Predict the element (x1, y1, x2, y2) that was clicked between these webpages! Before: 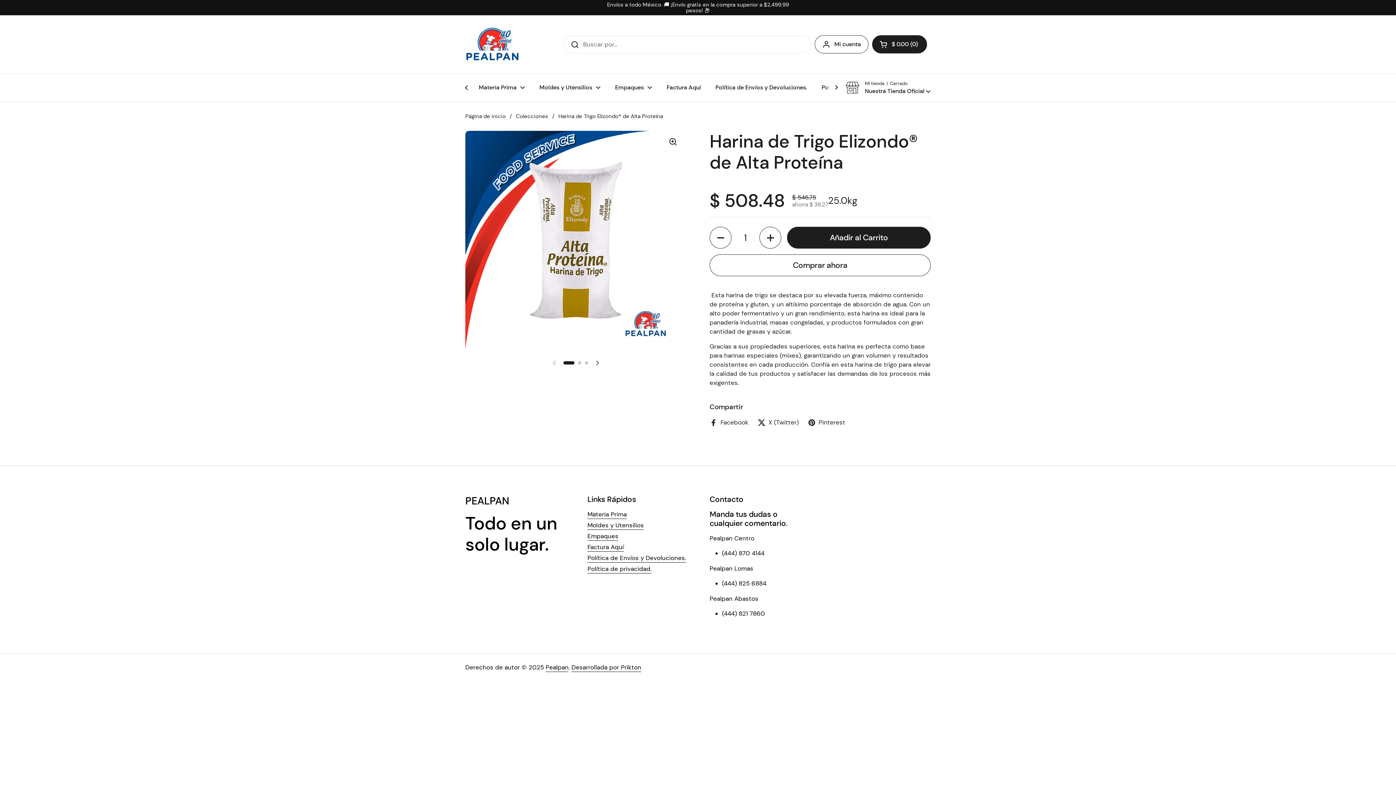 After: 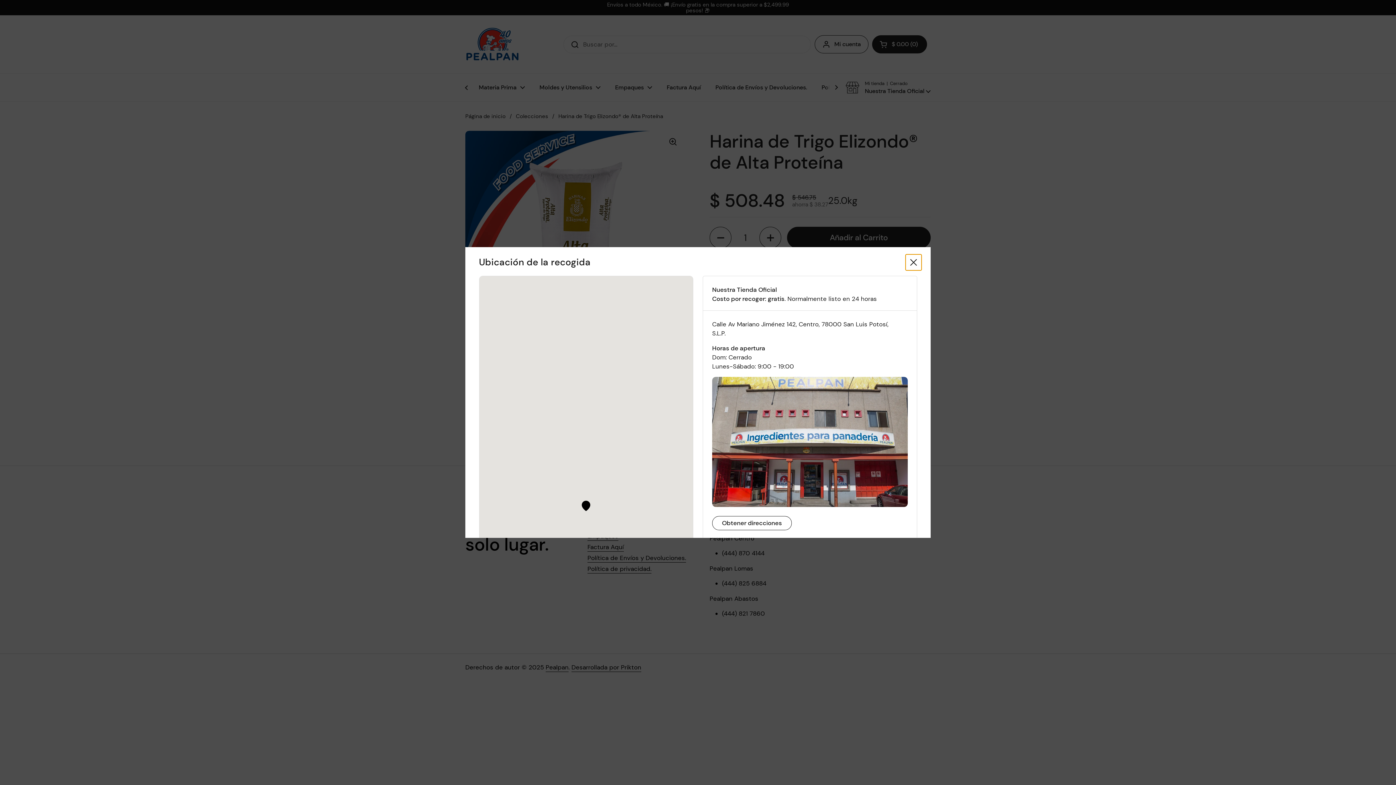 Action: label: Mi tienda  |  Cerrado
Nuestra Tienda Oficial  bbox: (845, 80, 930, 94)